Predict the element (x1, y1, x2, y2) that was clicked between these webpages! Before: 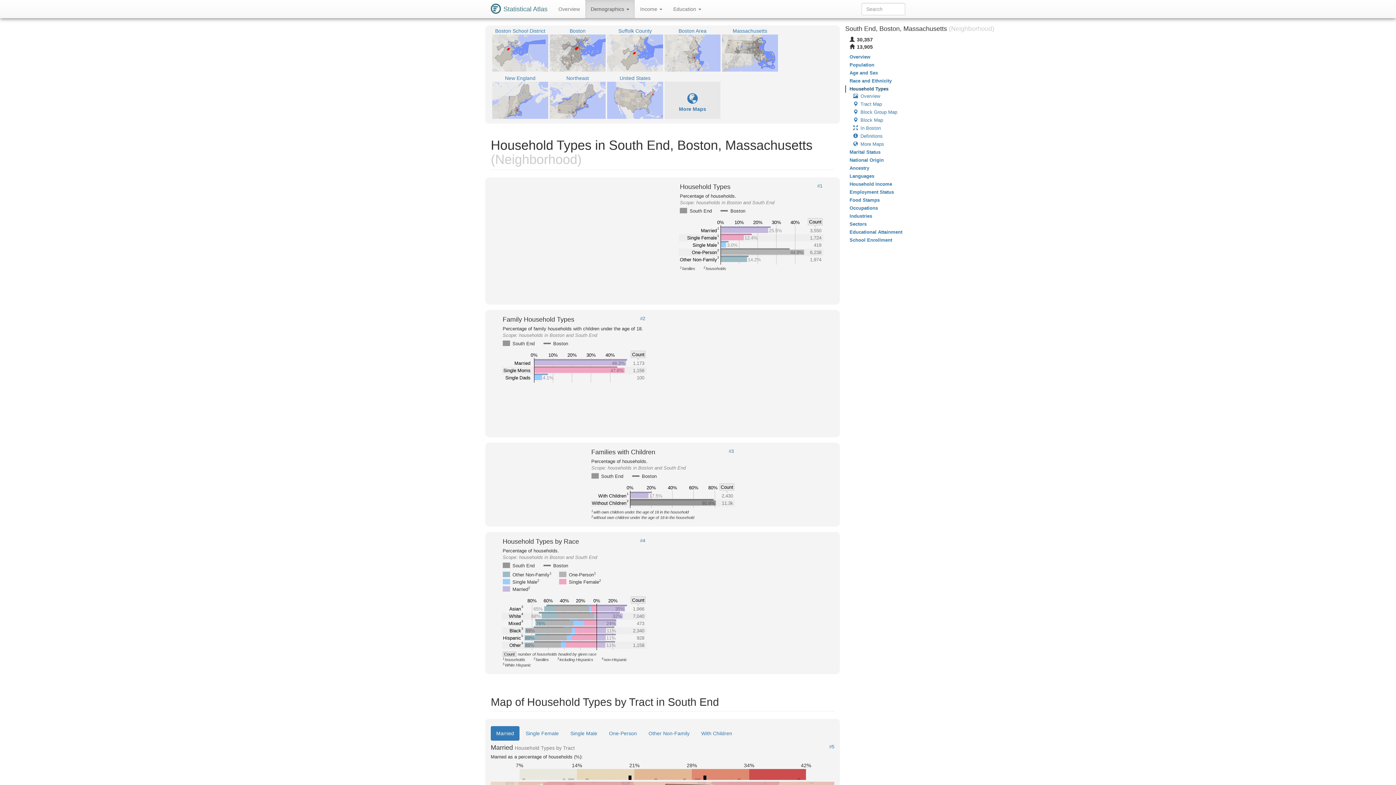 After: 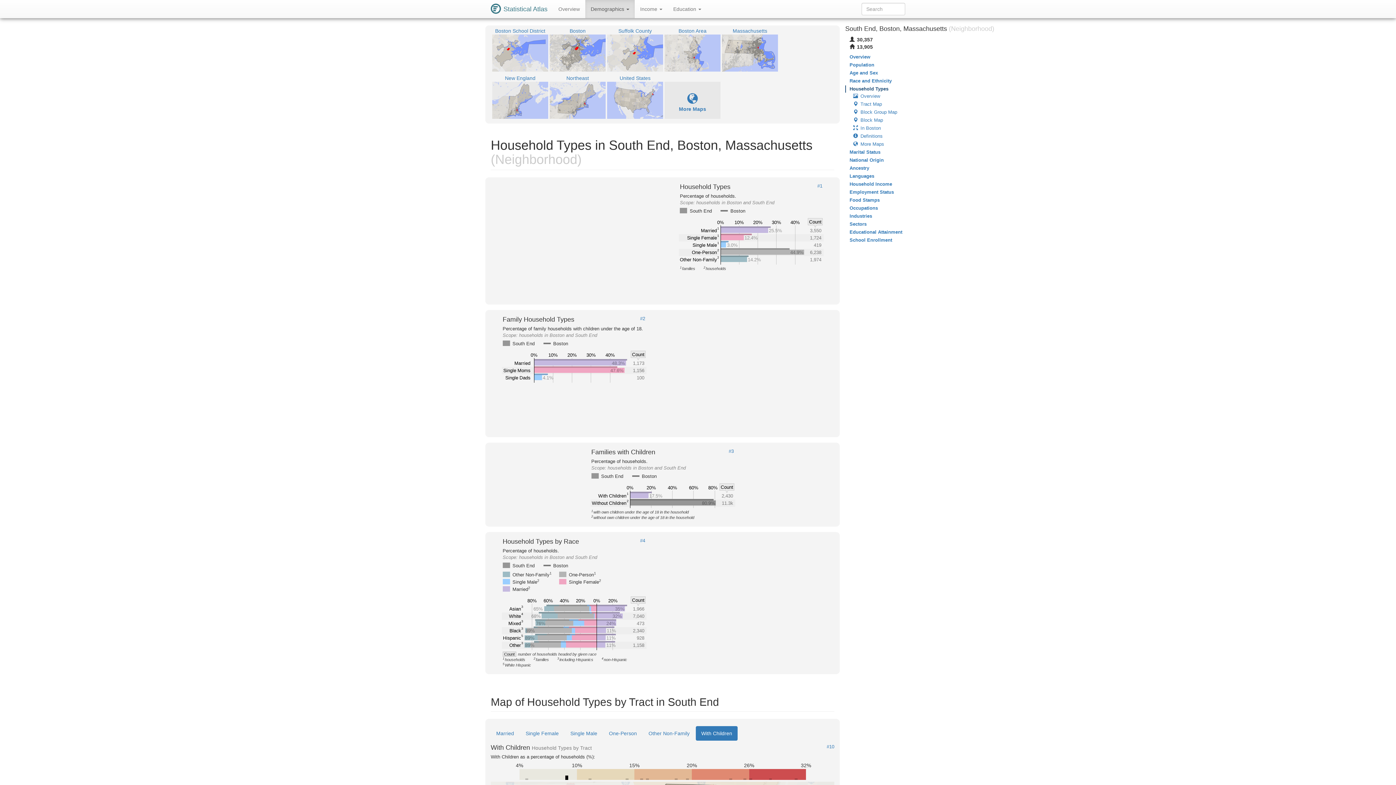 Action: bbox: (696, 726, 737, 741) label: With Children